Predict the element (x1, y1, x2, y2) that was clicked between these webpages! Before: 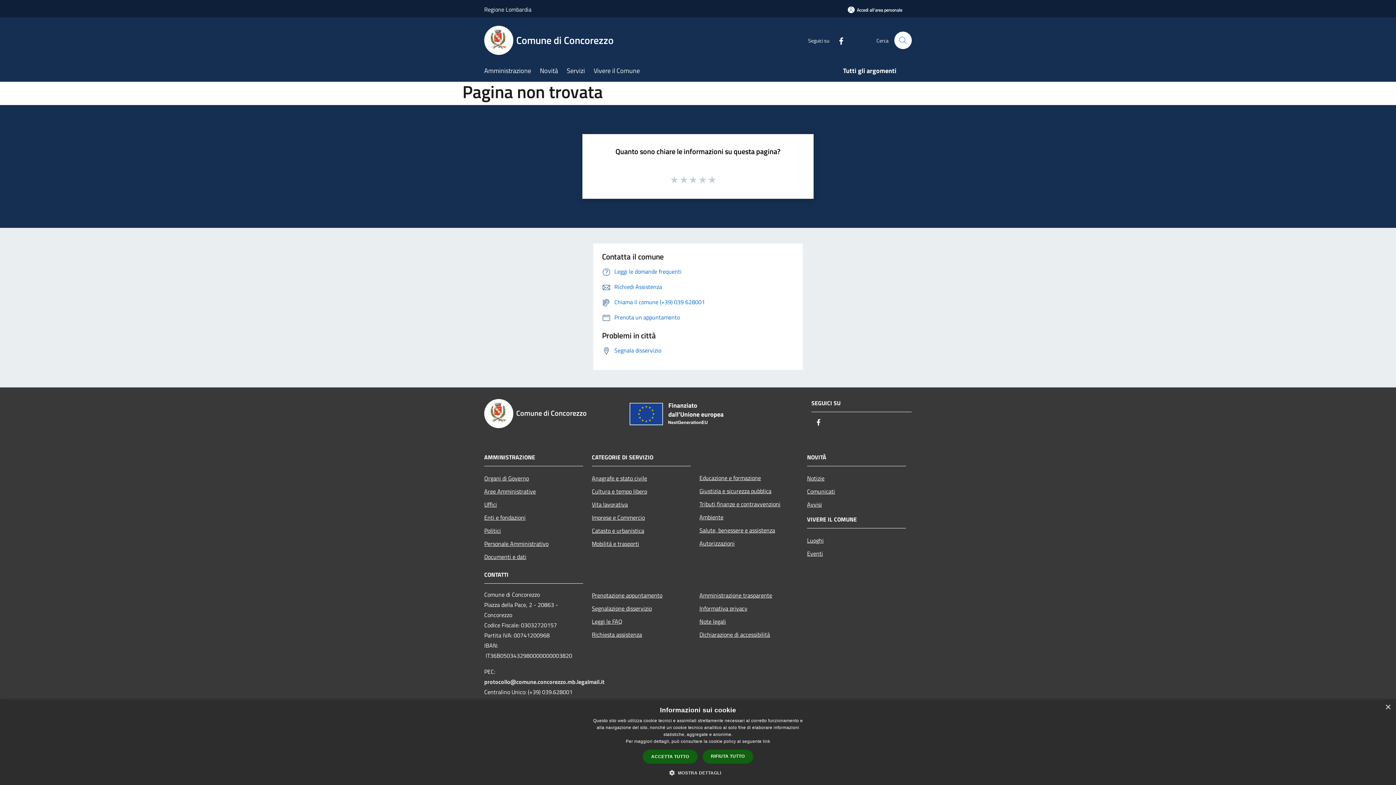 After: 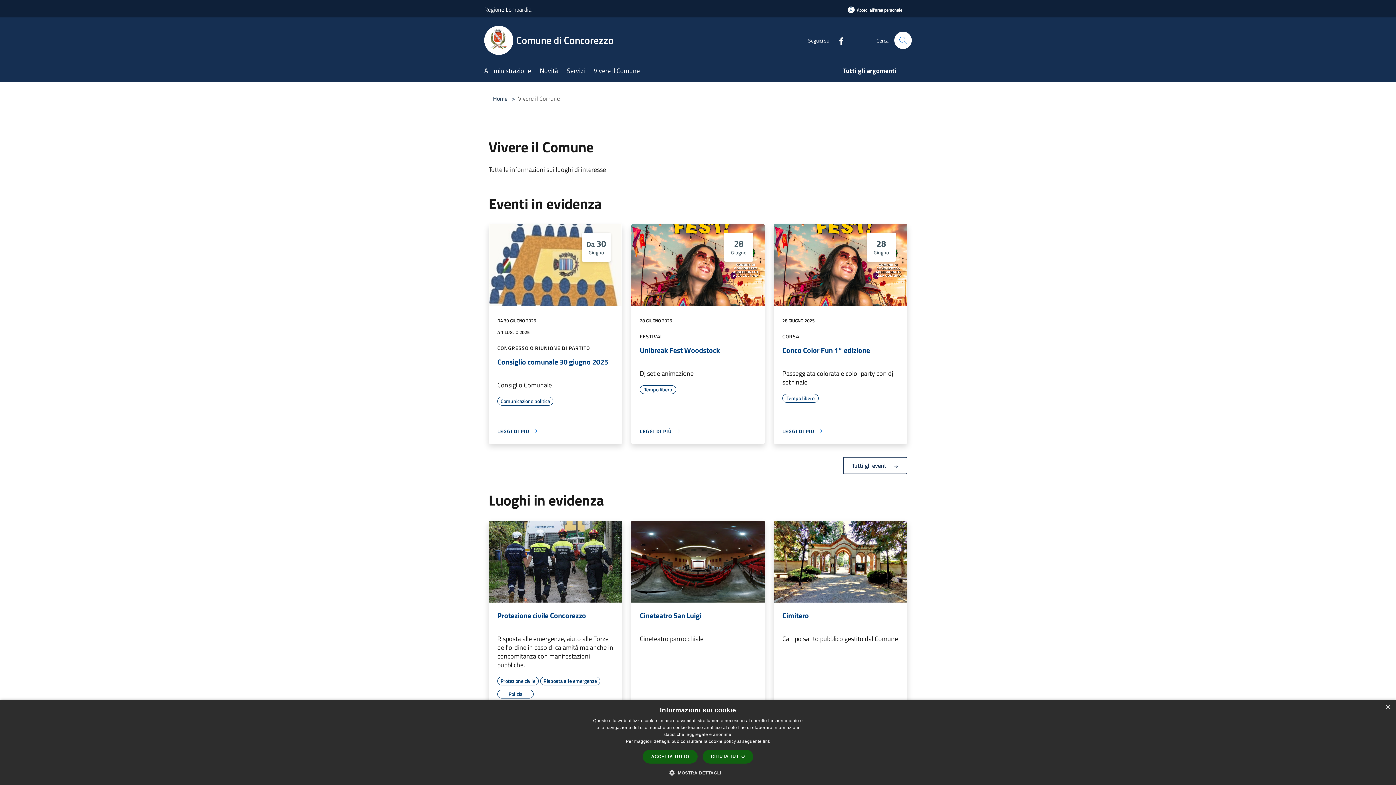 Action: label: Vivere il Comune bbox: (593, 61, 648, 81)